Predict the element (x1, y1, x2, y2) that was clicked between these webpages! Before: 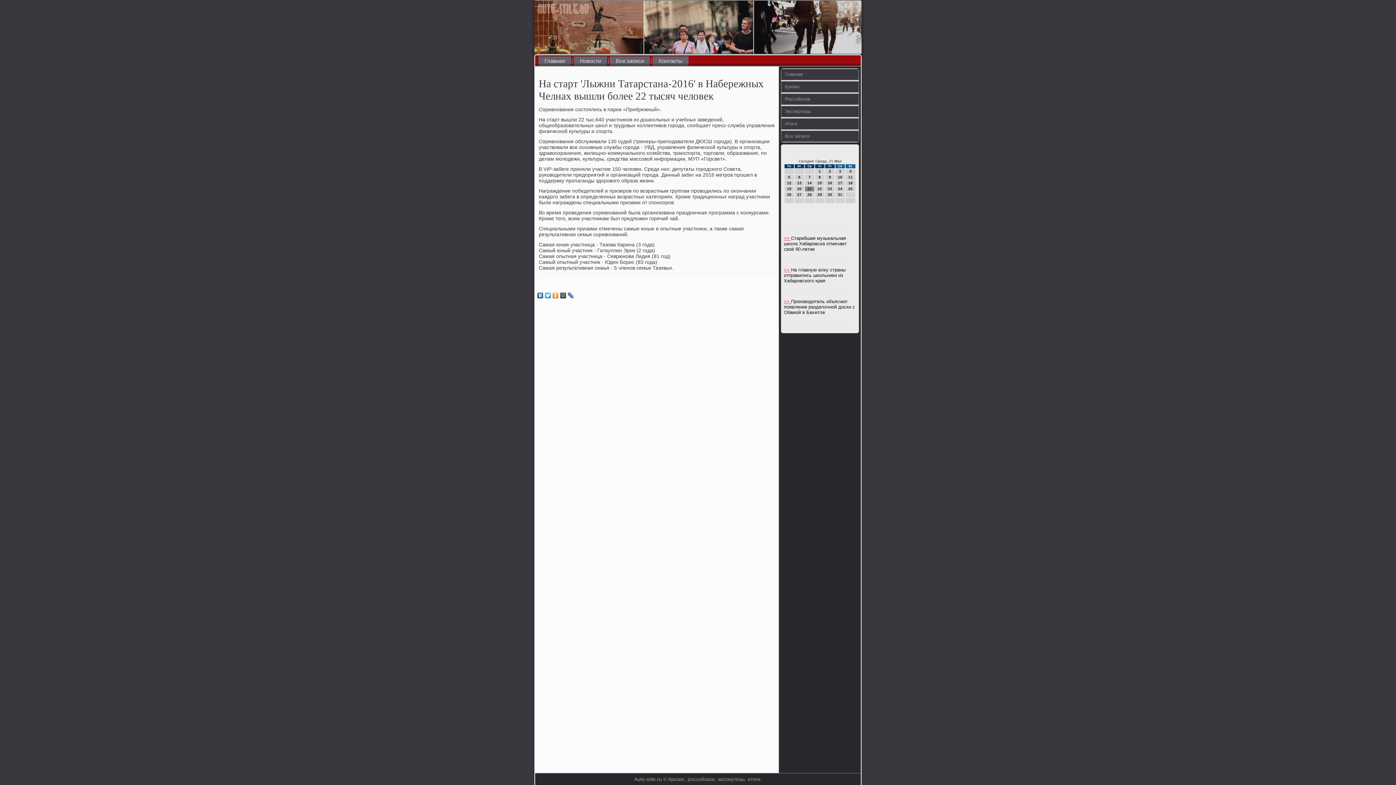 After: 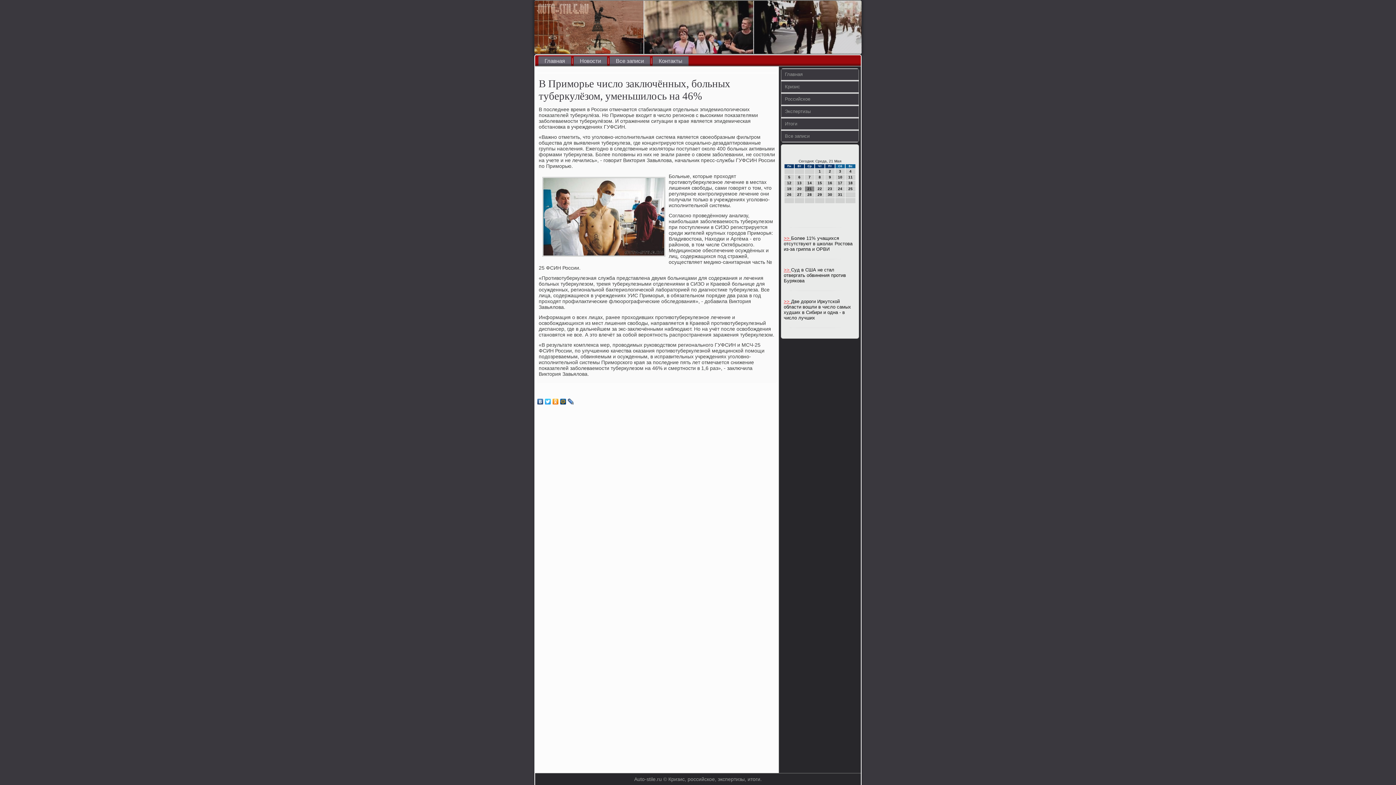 Action: bbox: (781, 106, 858, 117) label: Экспертизы